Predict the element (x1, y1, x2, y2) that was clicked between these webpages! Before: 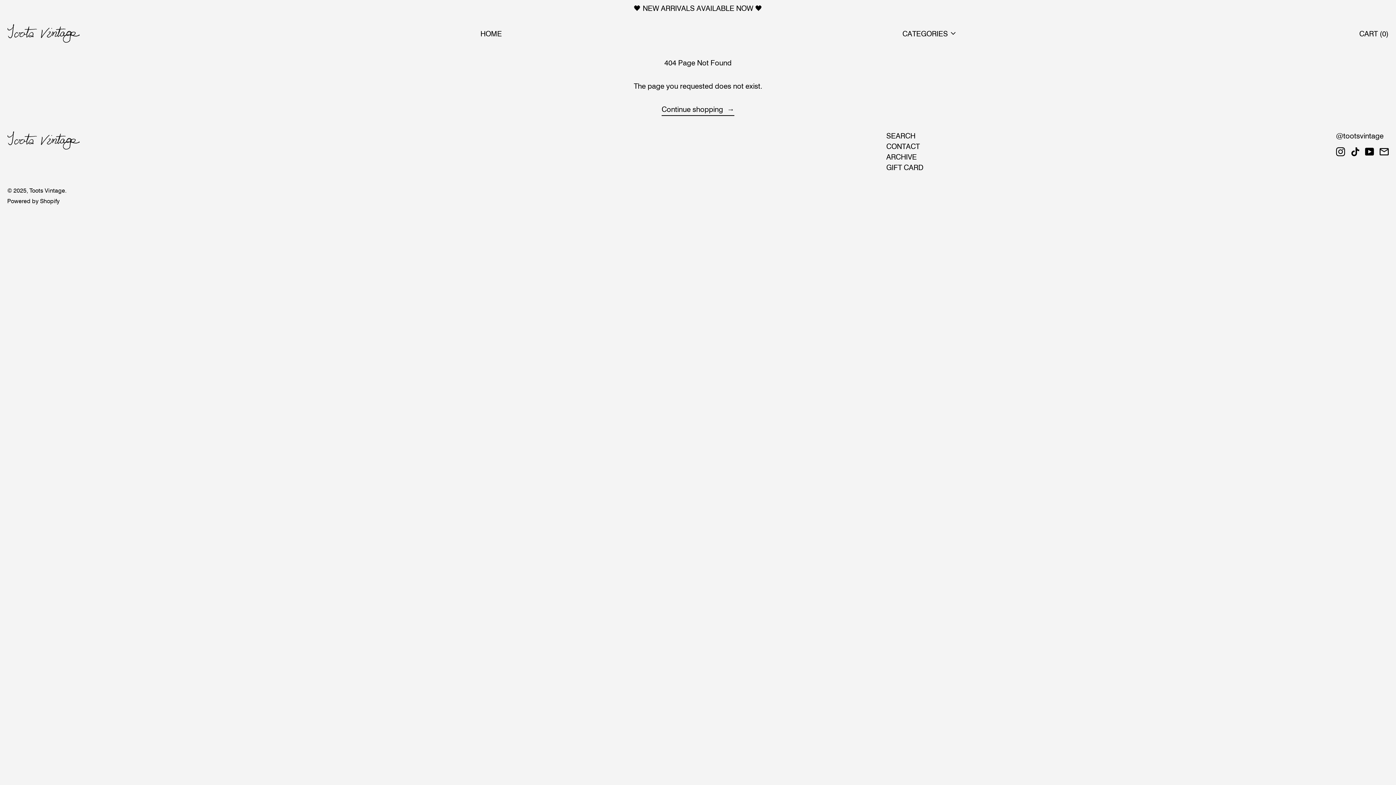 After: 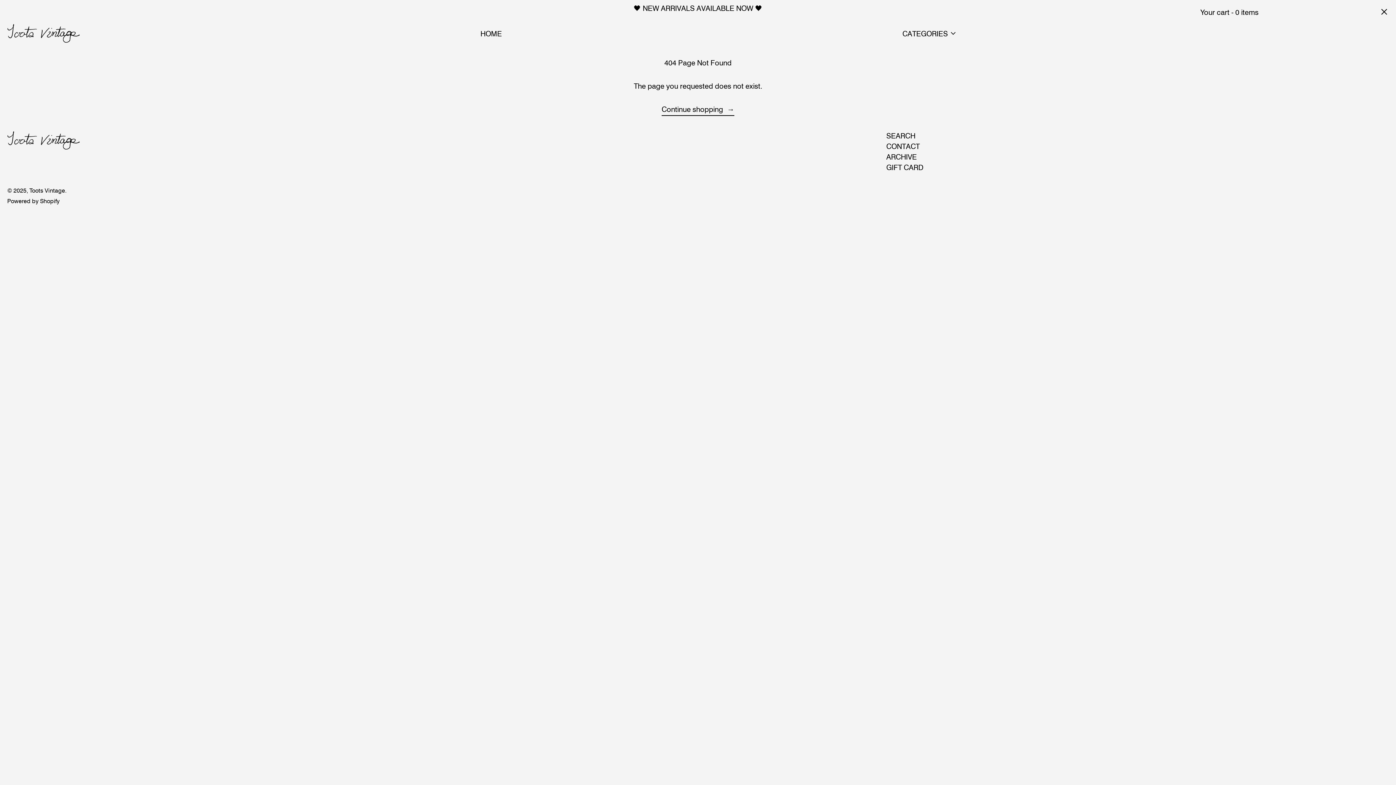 Action: bbox: (1359, 20, 1389, 46) label: CART (0)